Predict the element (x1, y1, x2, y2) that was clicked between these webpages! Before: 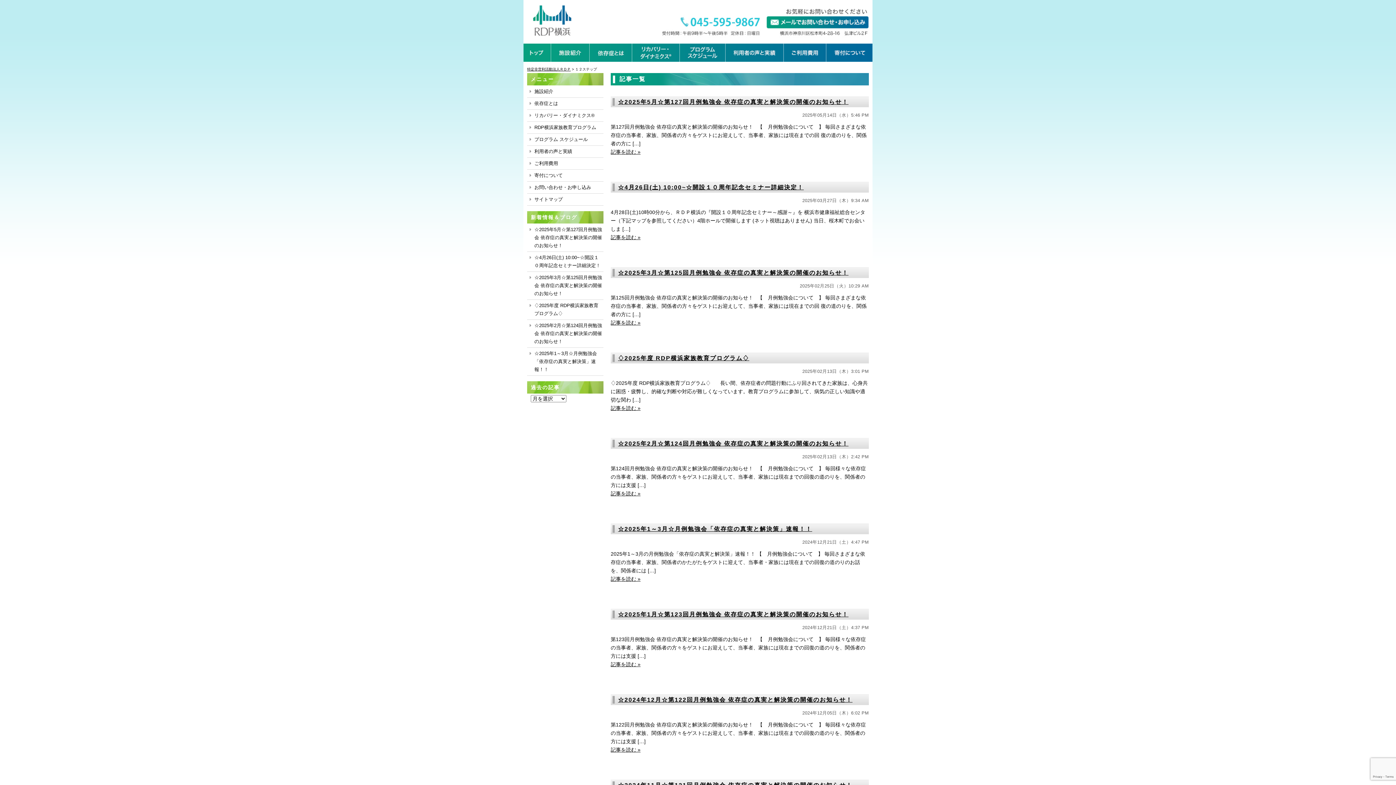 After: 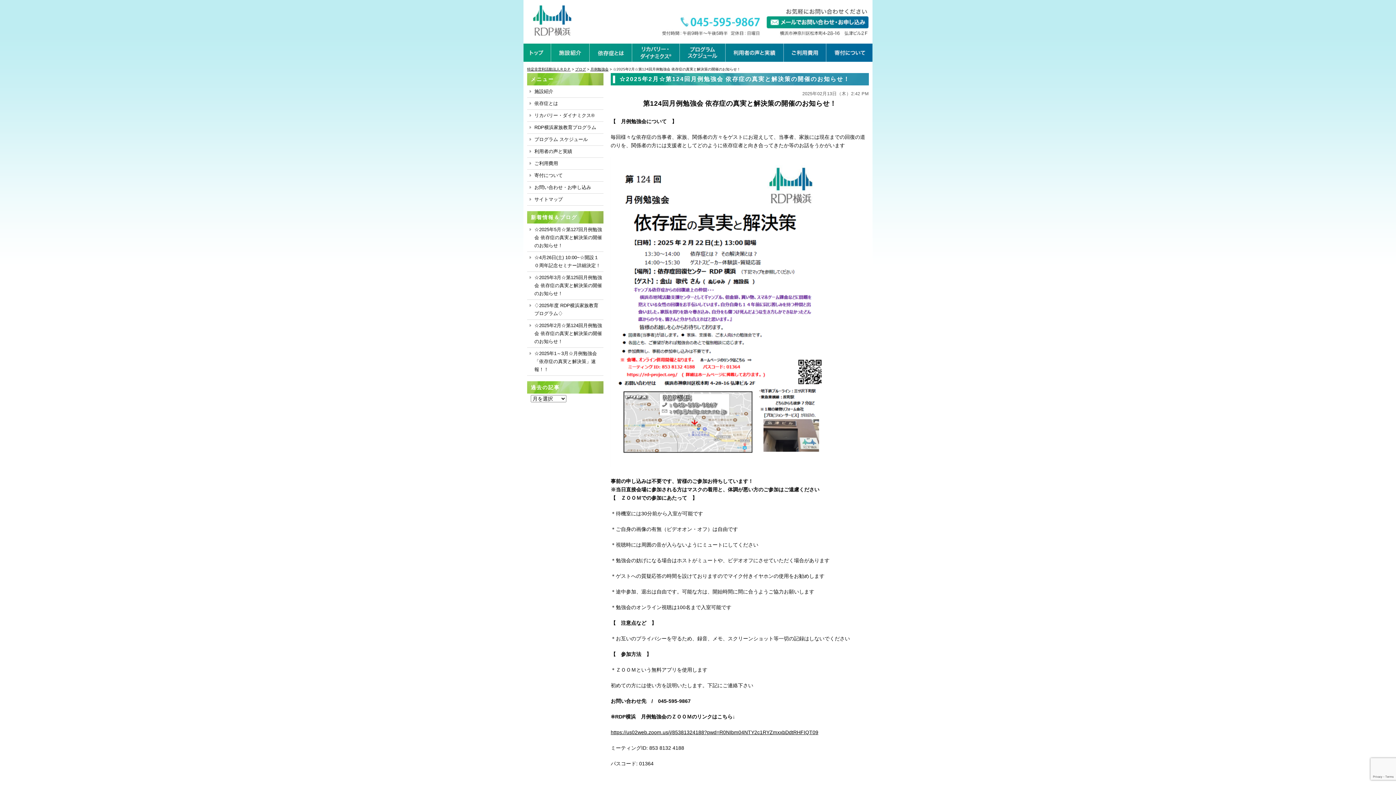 Action: bbox: (610, 490, 640, 496) label: 記事を読む »